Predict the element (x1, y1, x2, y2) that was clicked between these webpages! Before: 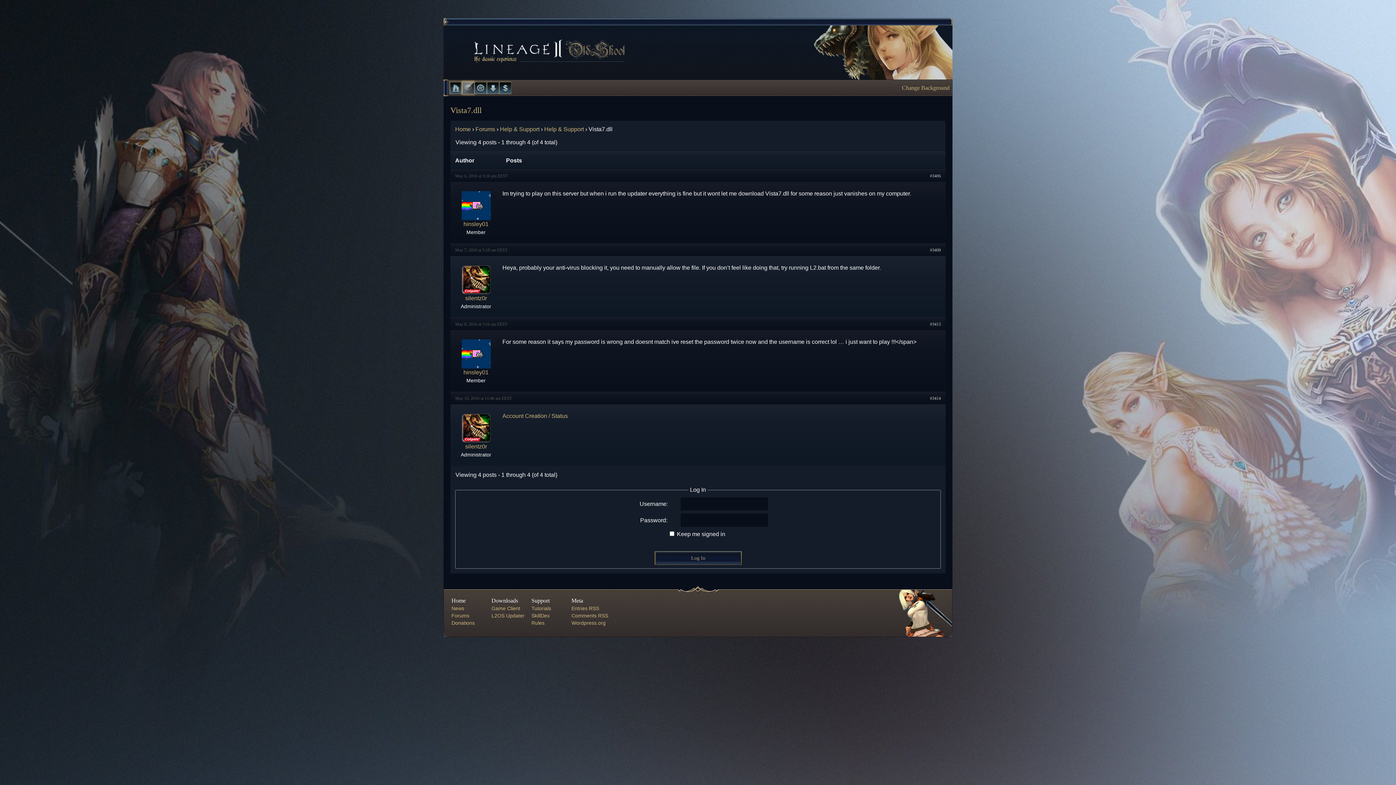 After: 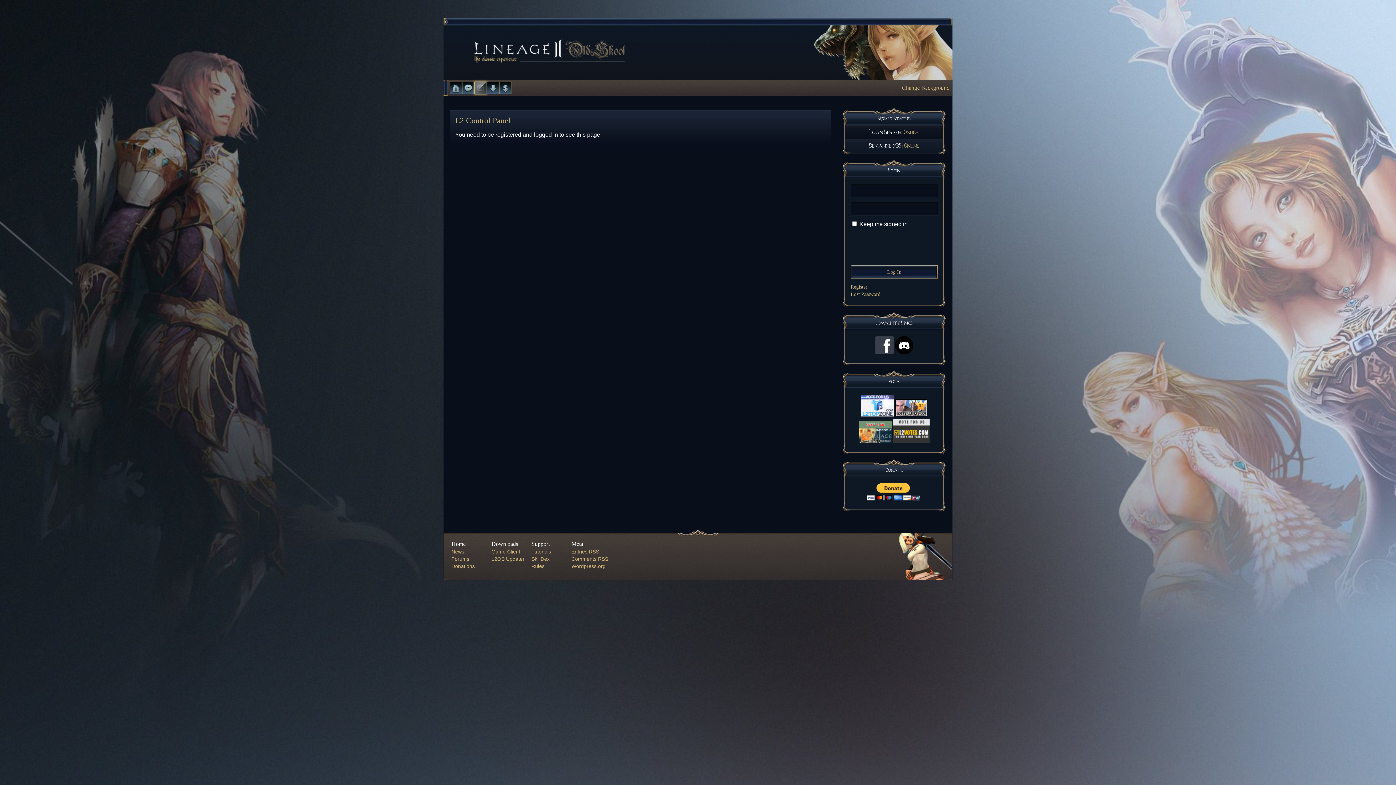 Action: label: L2 Control Panel bbox: (474, 81, 486, 94)